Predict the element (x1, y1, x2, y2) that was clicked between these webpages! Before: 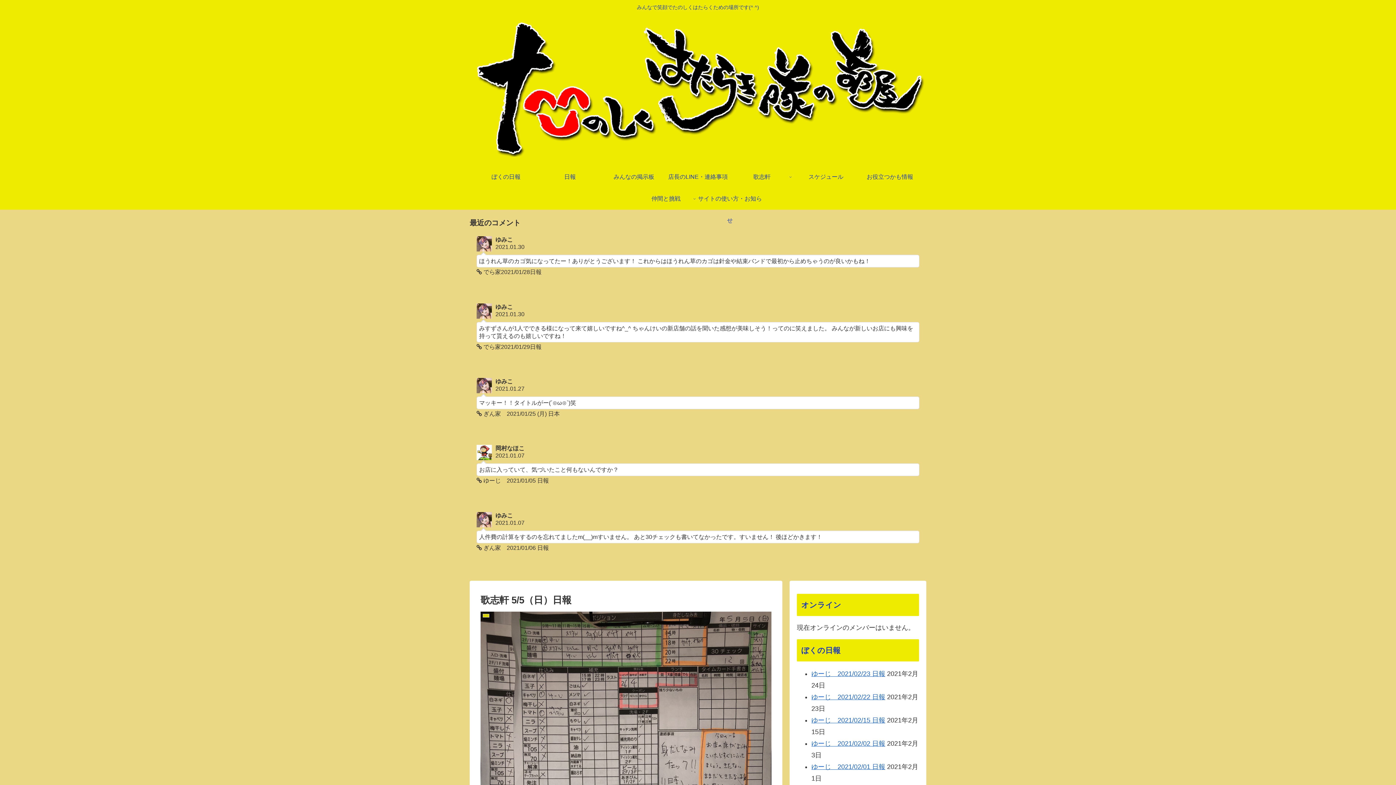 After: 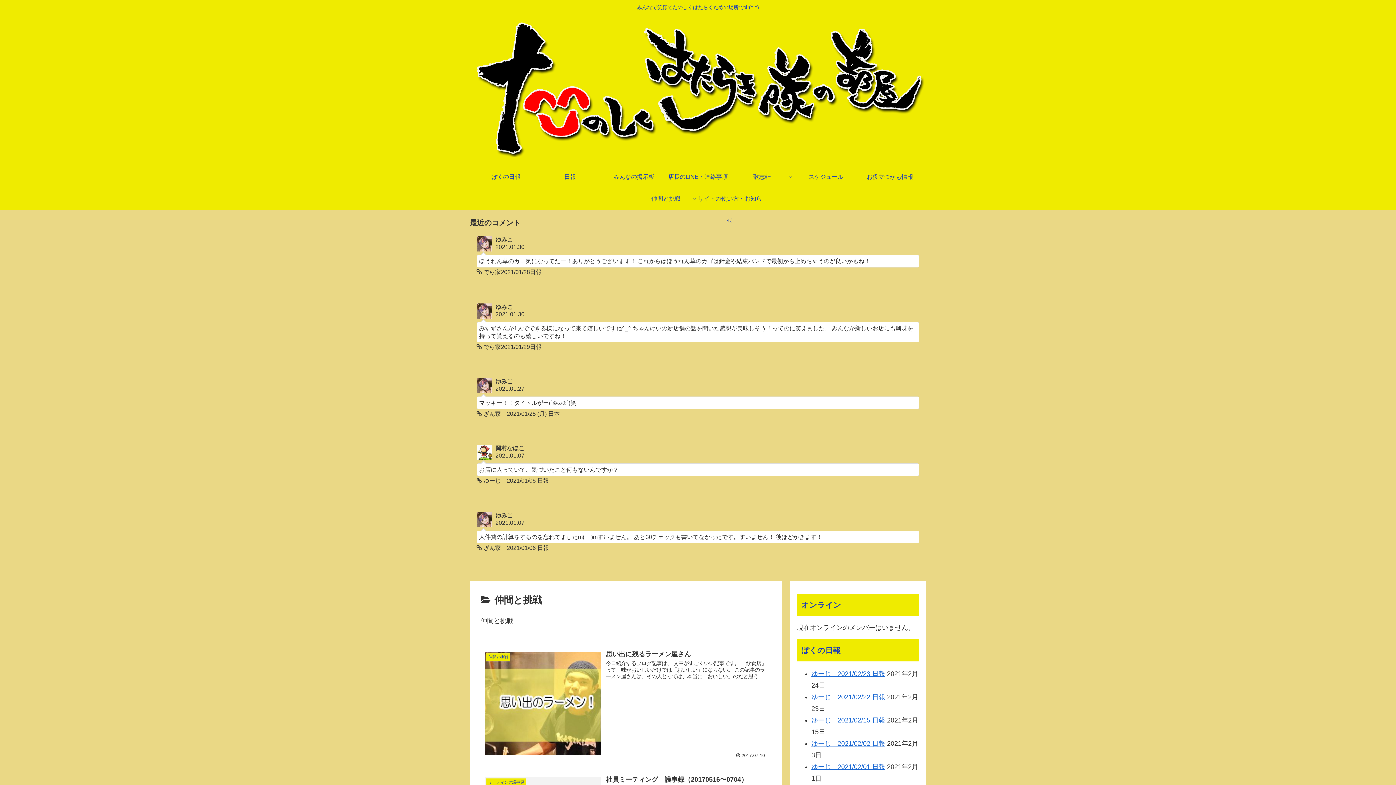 Action: bbox: (634, 188, 698, 209) label: 仲間と挑戦